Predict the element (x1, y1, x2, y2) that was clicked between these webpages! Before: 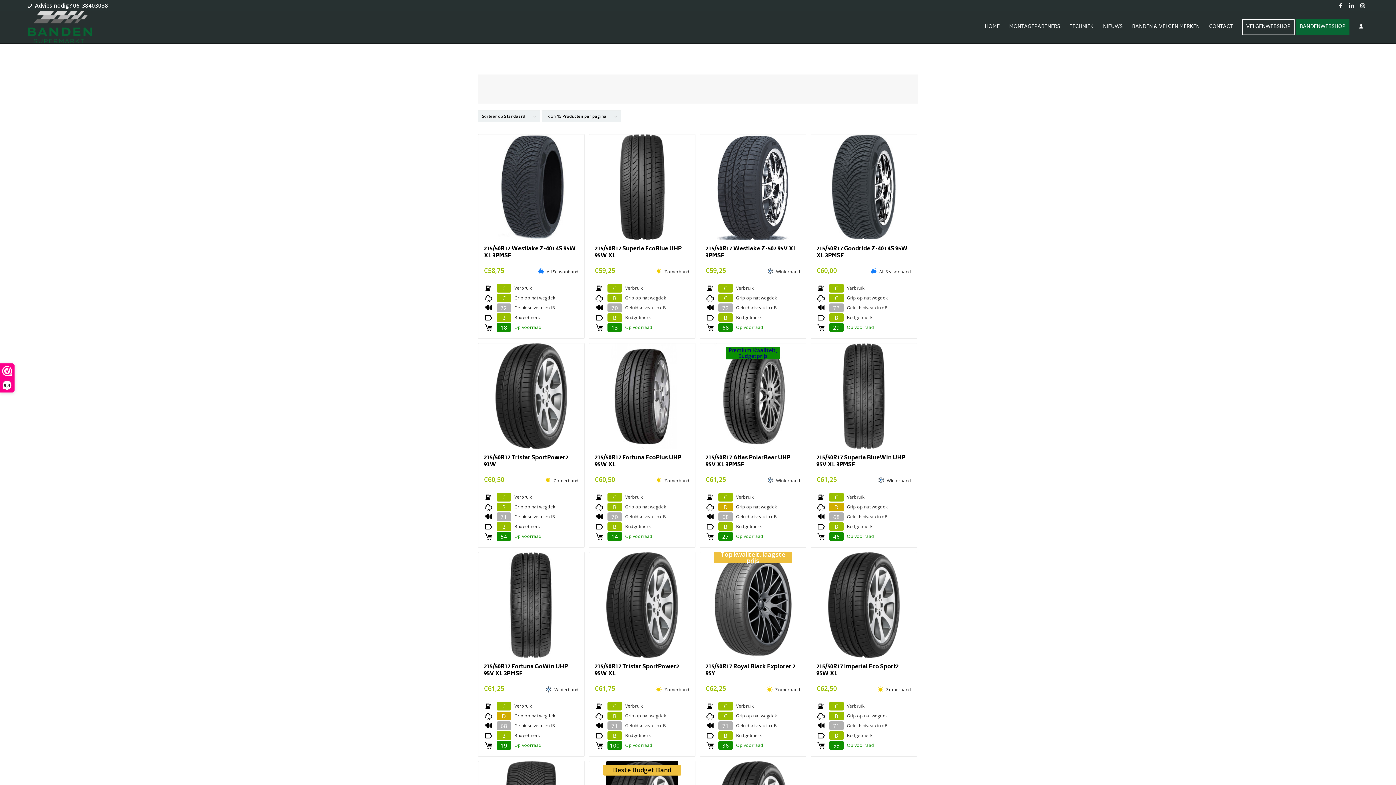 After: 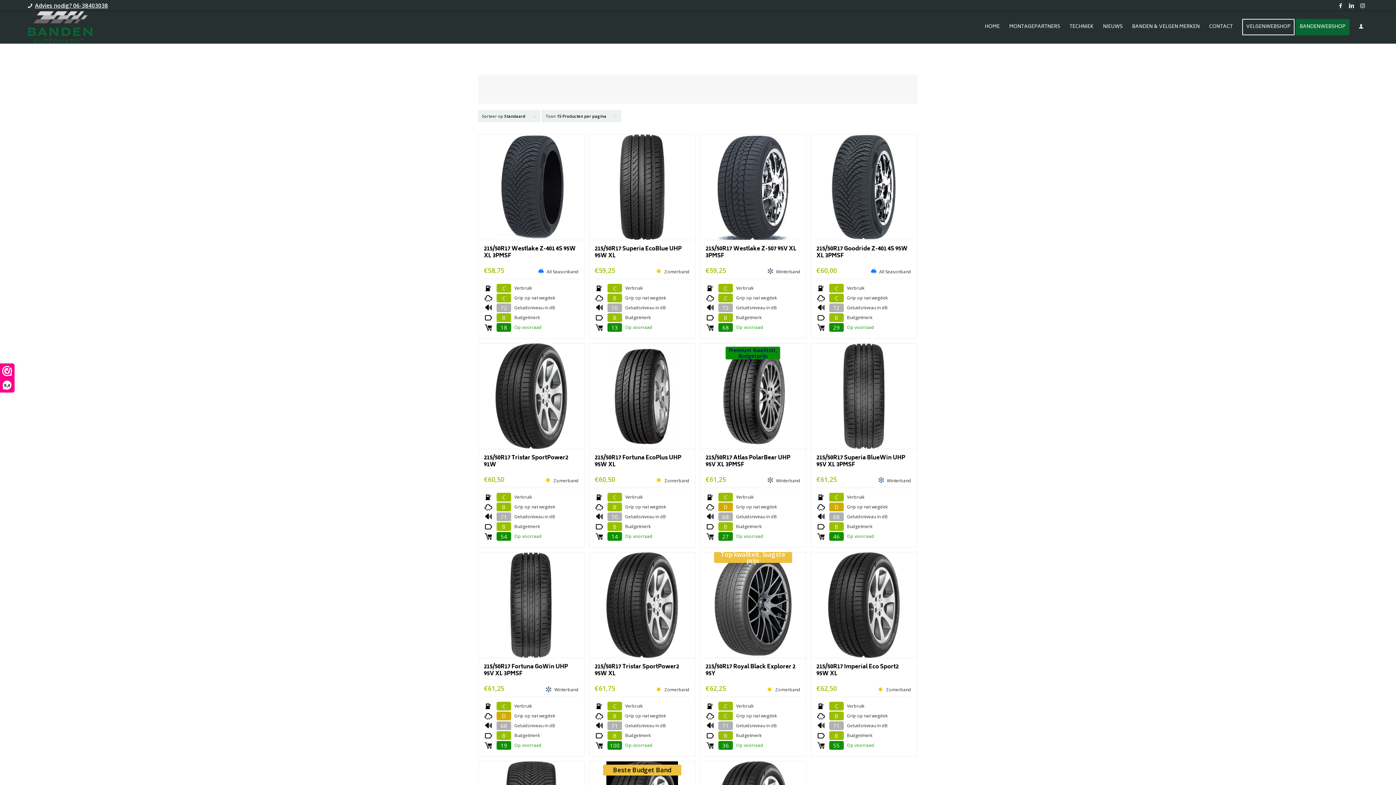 Action: bbox: (35, 1, 108, 9) label: Advies nodig? 06-38403038